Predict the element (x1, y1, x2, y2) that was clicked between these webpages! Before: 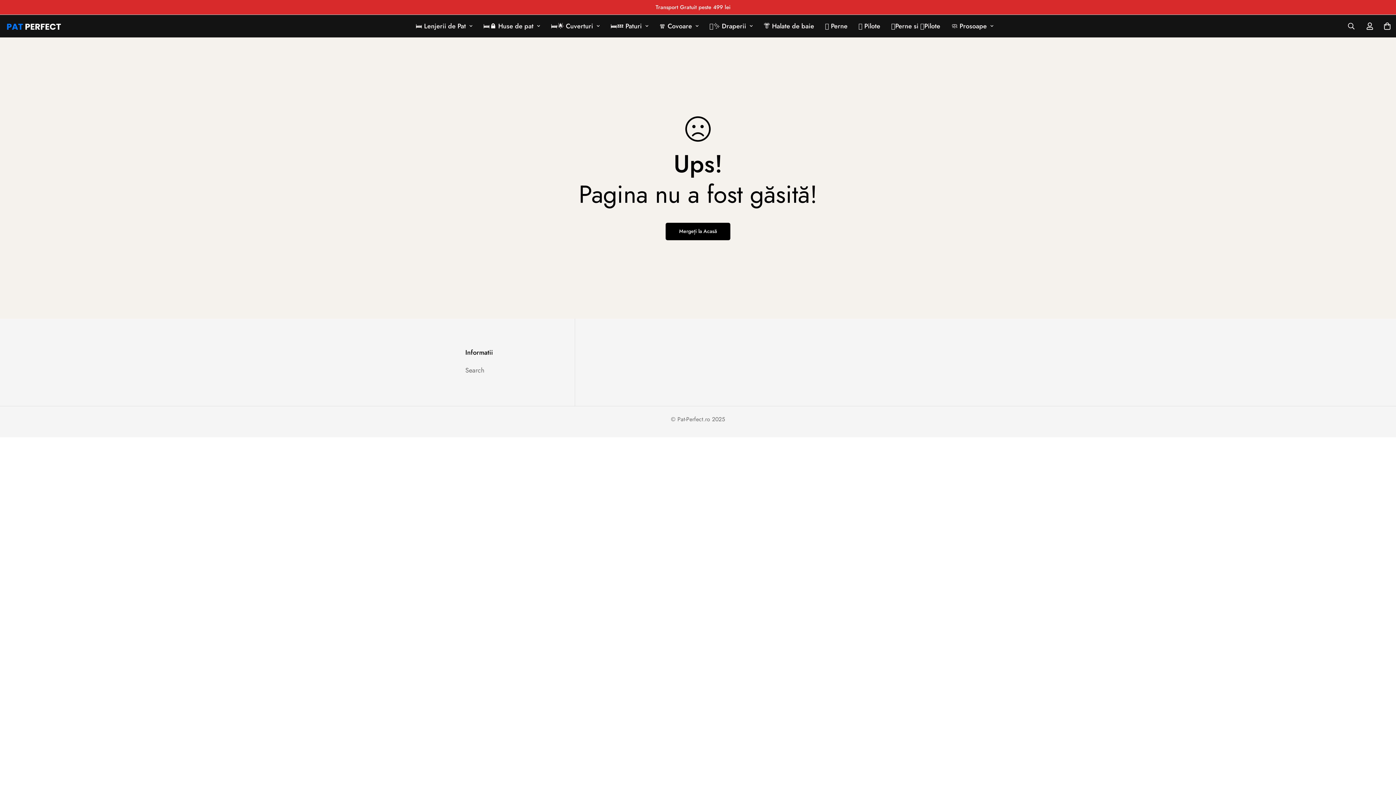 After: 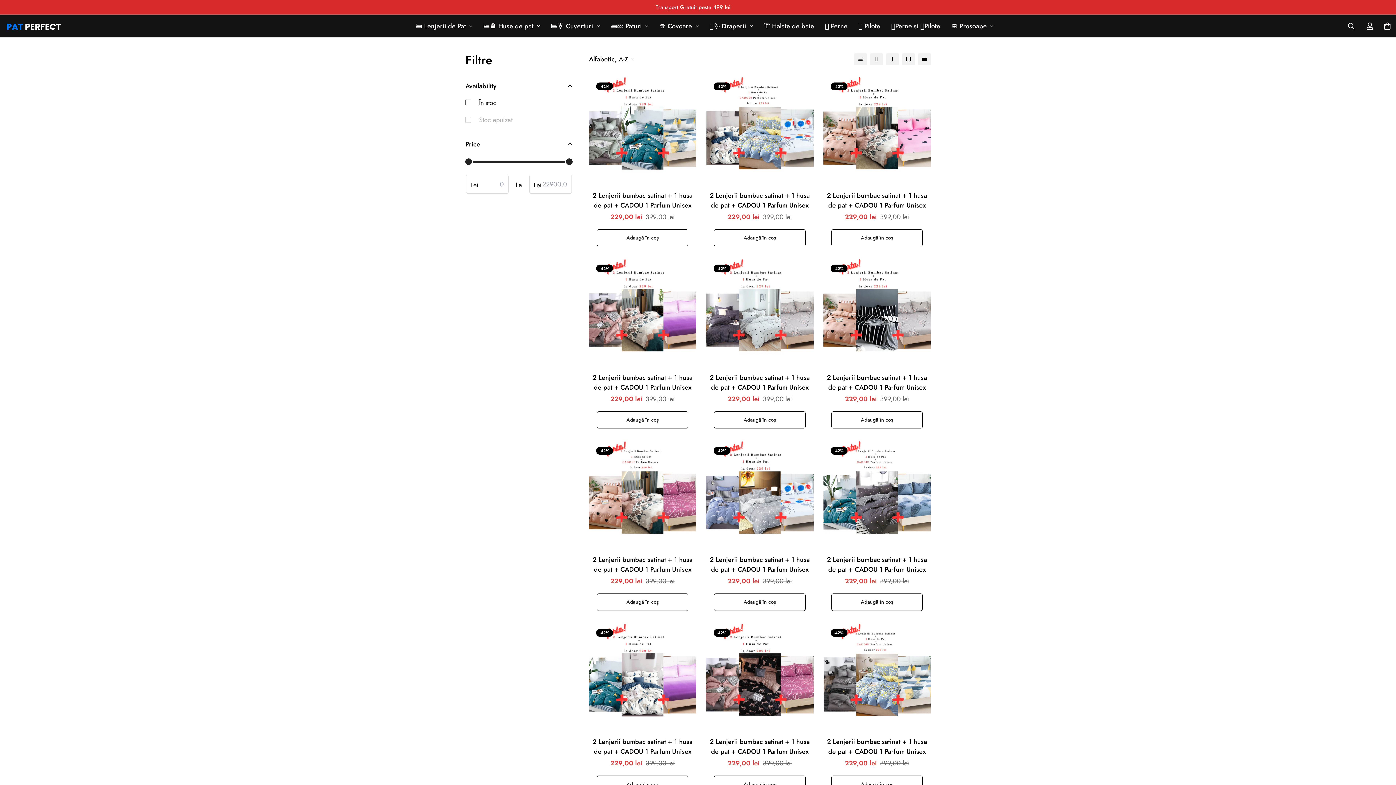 Action: bbox: (478, 18, 545, 33) label: 🛏️🔒 Huse de pat